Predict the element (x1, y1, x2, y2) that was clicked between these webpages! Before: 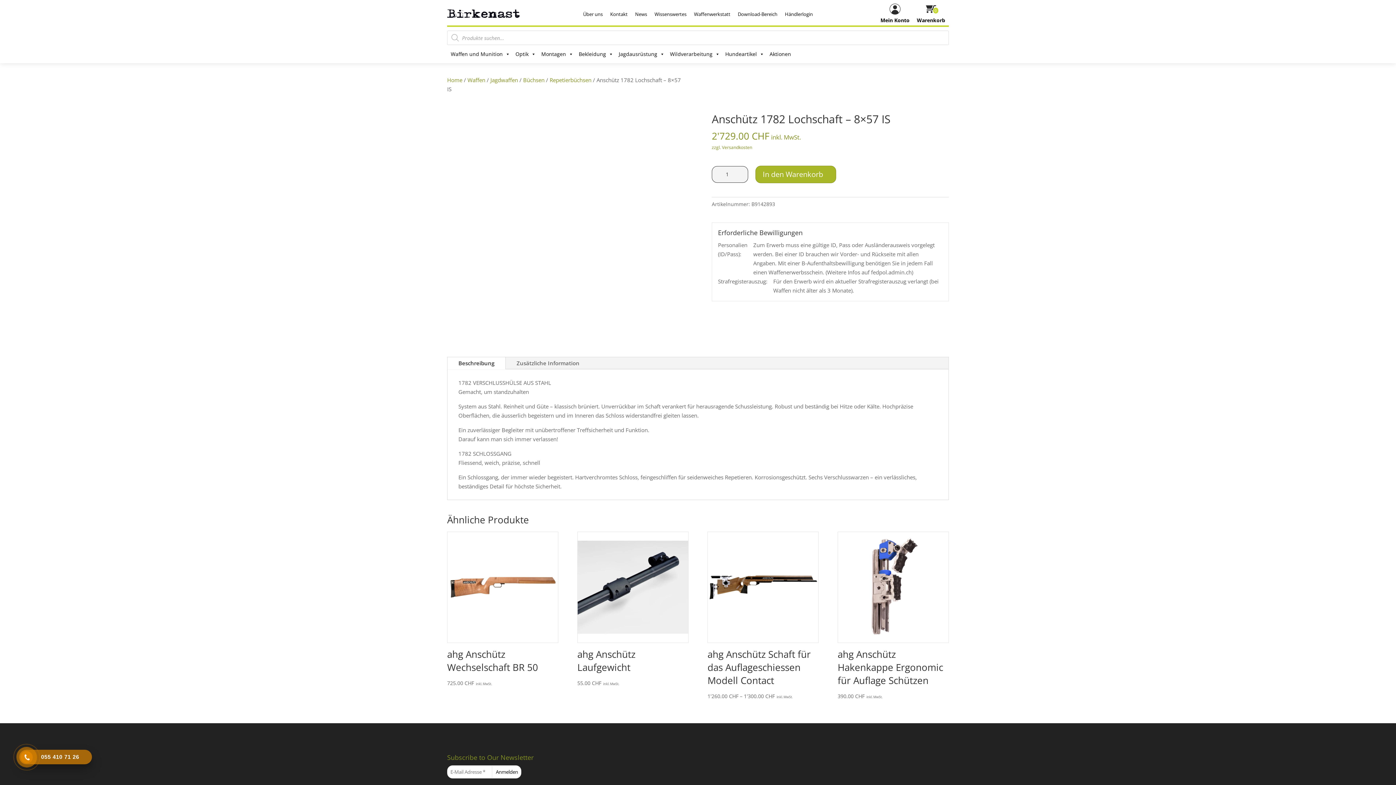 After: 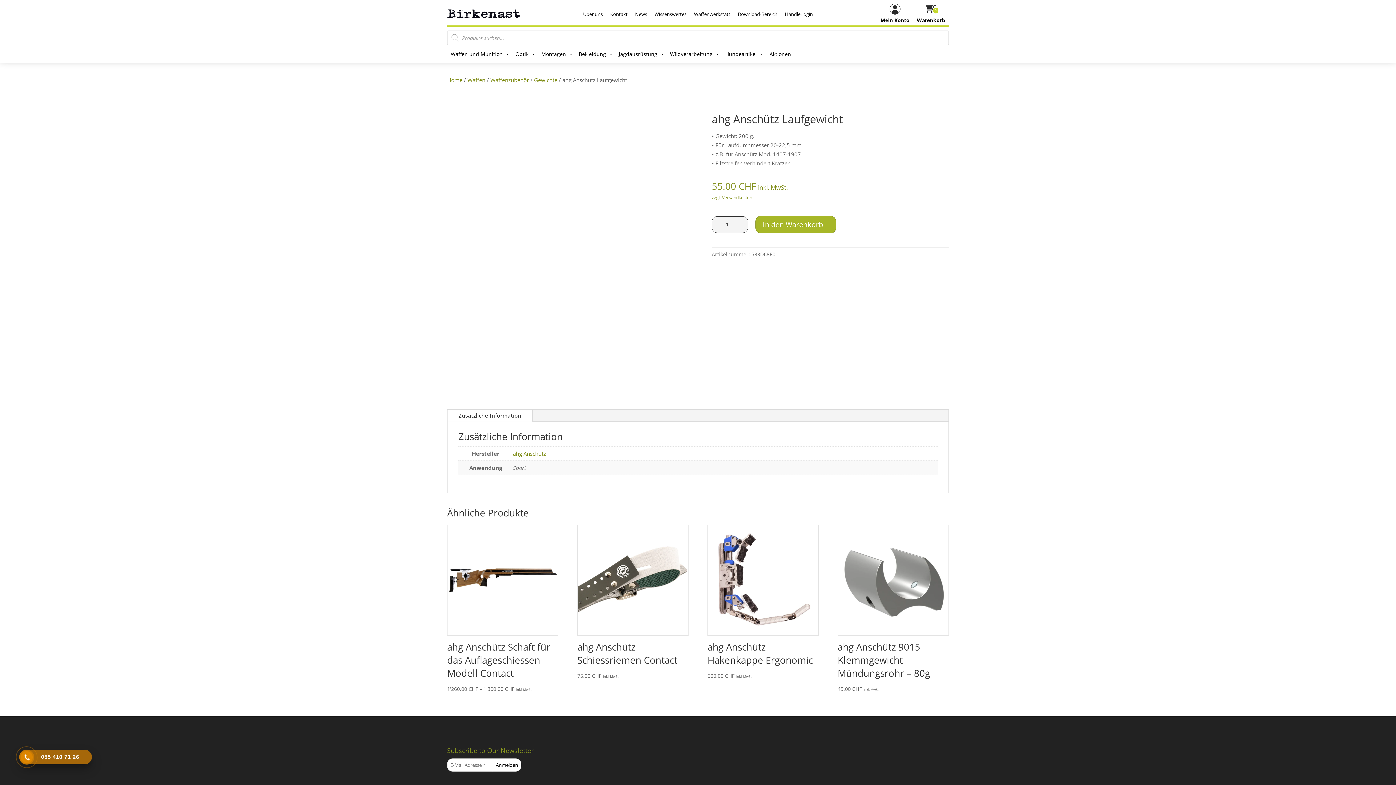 Action: bbox: (577, 531, 688, 688) label: ahg Anschütz Laufgewicht
55.00 CHFinkl. MwSt.